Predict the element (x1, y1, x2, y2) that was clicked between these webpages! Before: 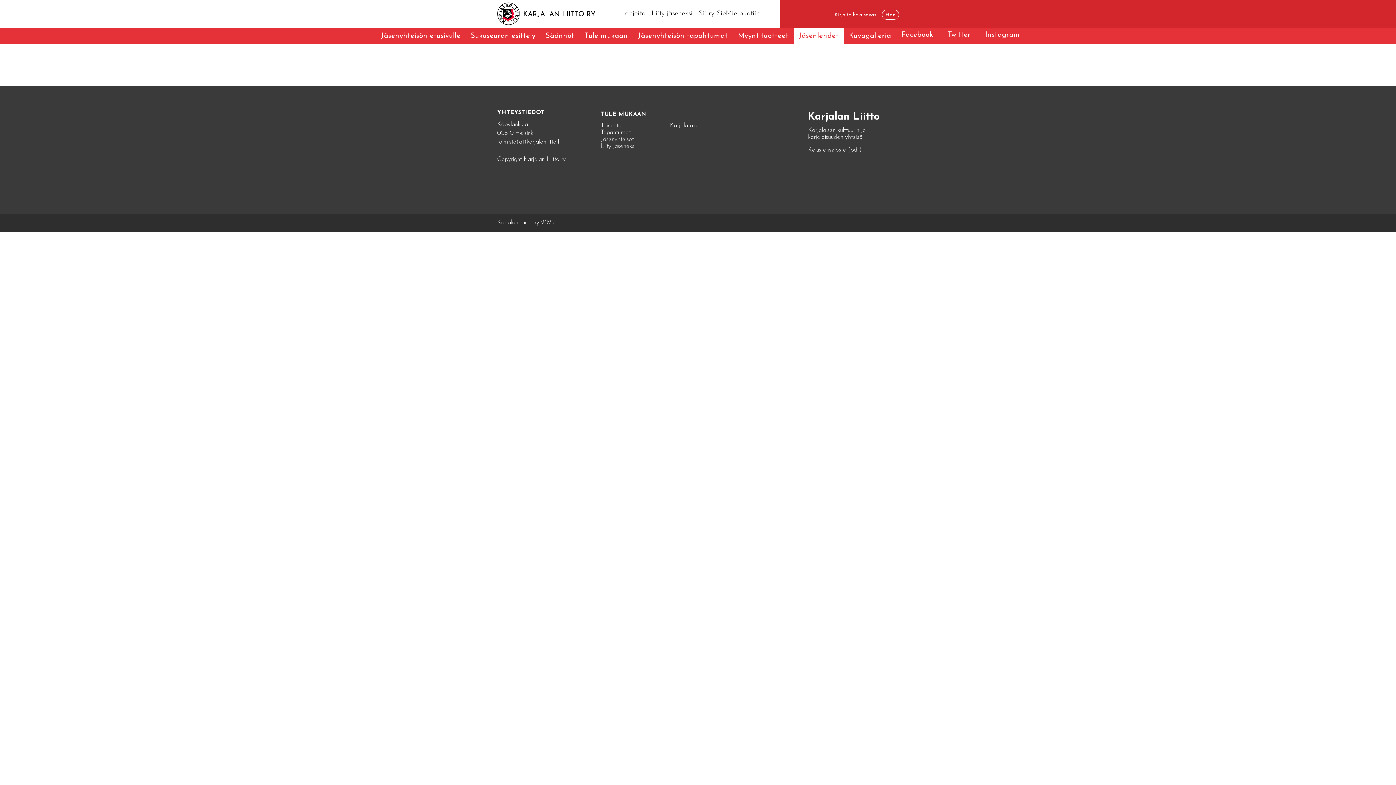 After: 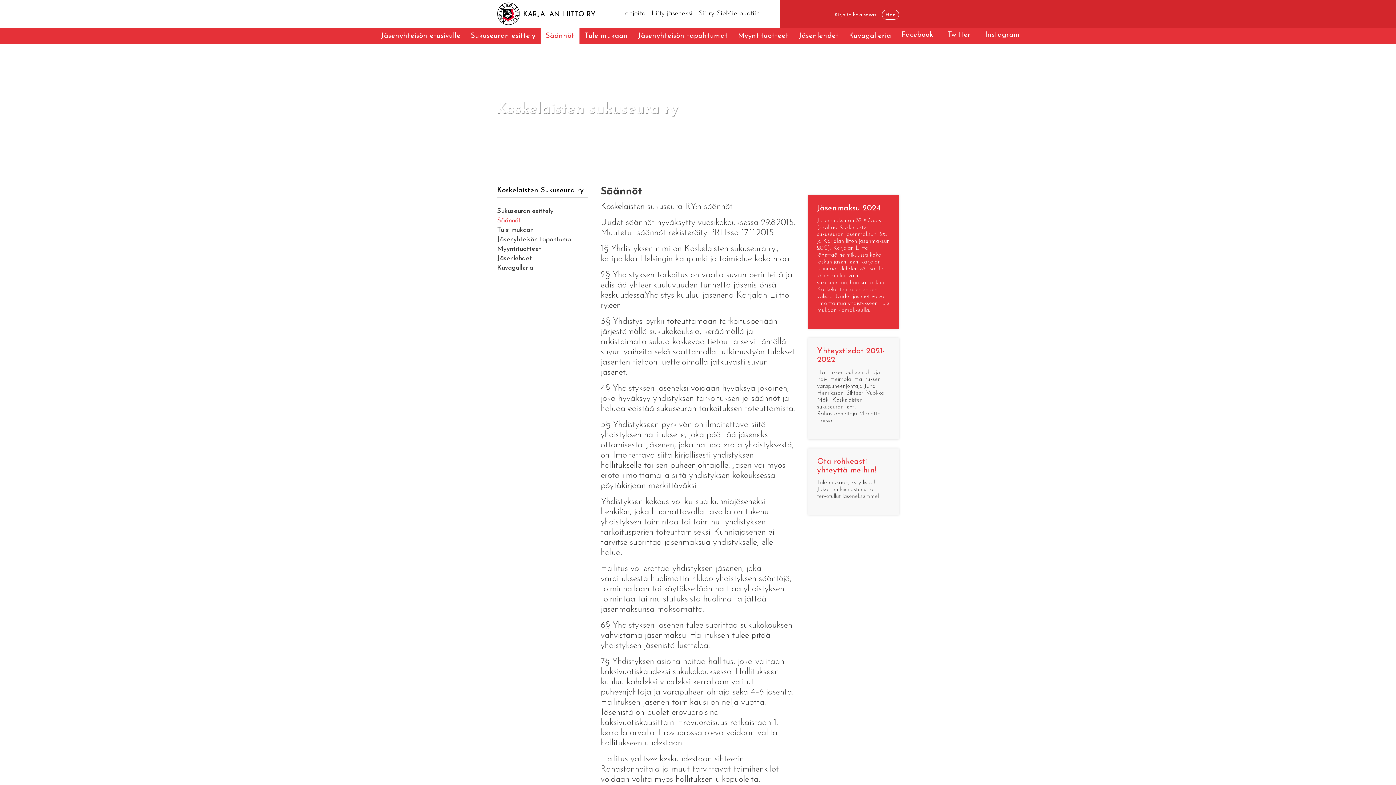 Action: label: Säännöt bbox: (540, 27, 579, 44)